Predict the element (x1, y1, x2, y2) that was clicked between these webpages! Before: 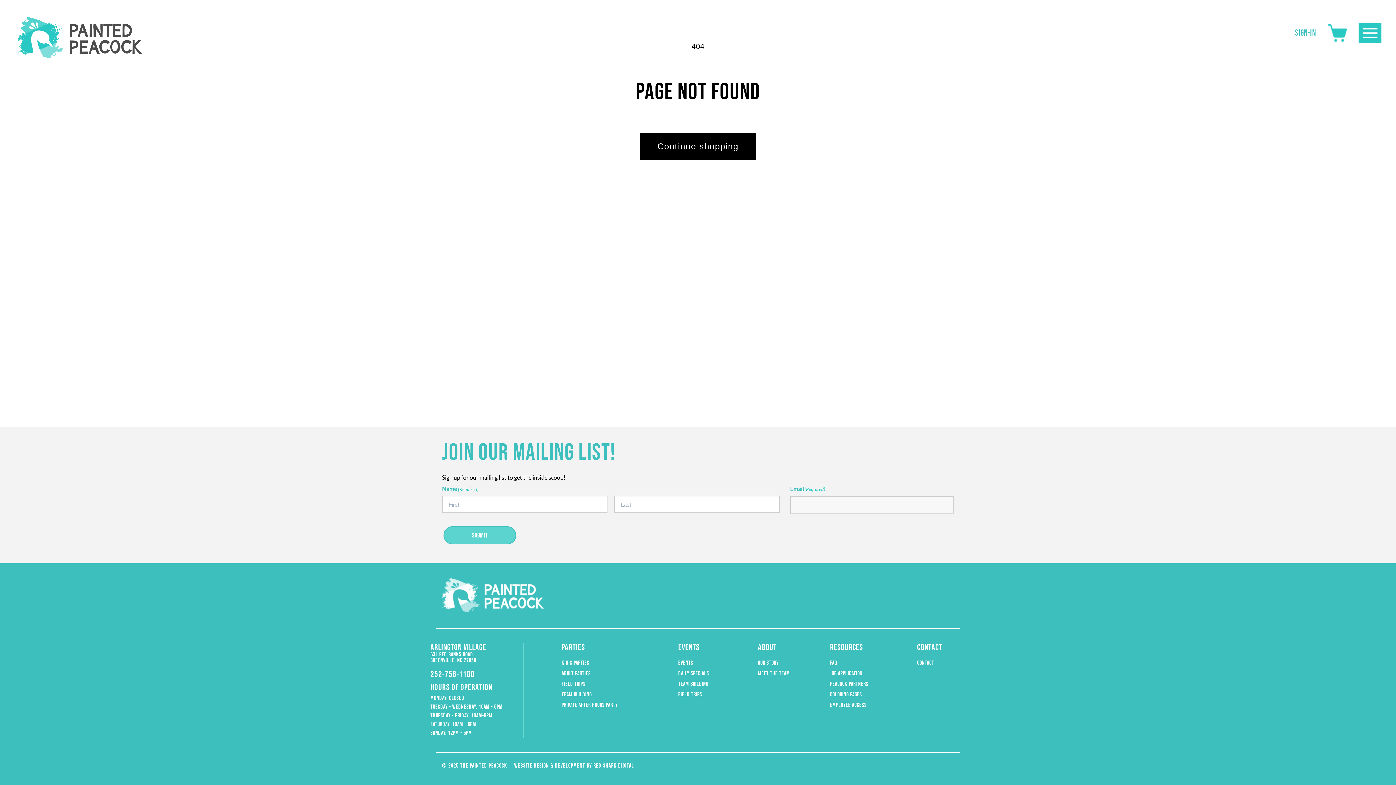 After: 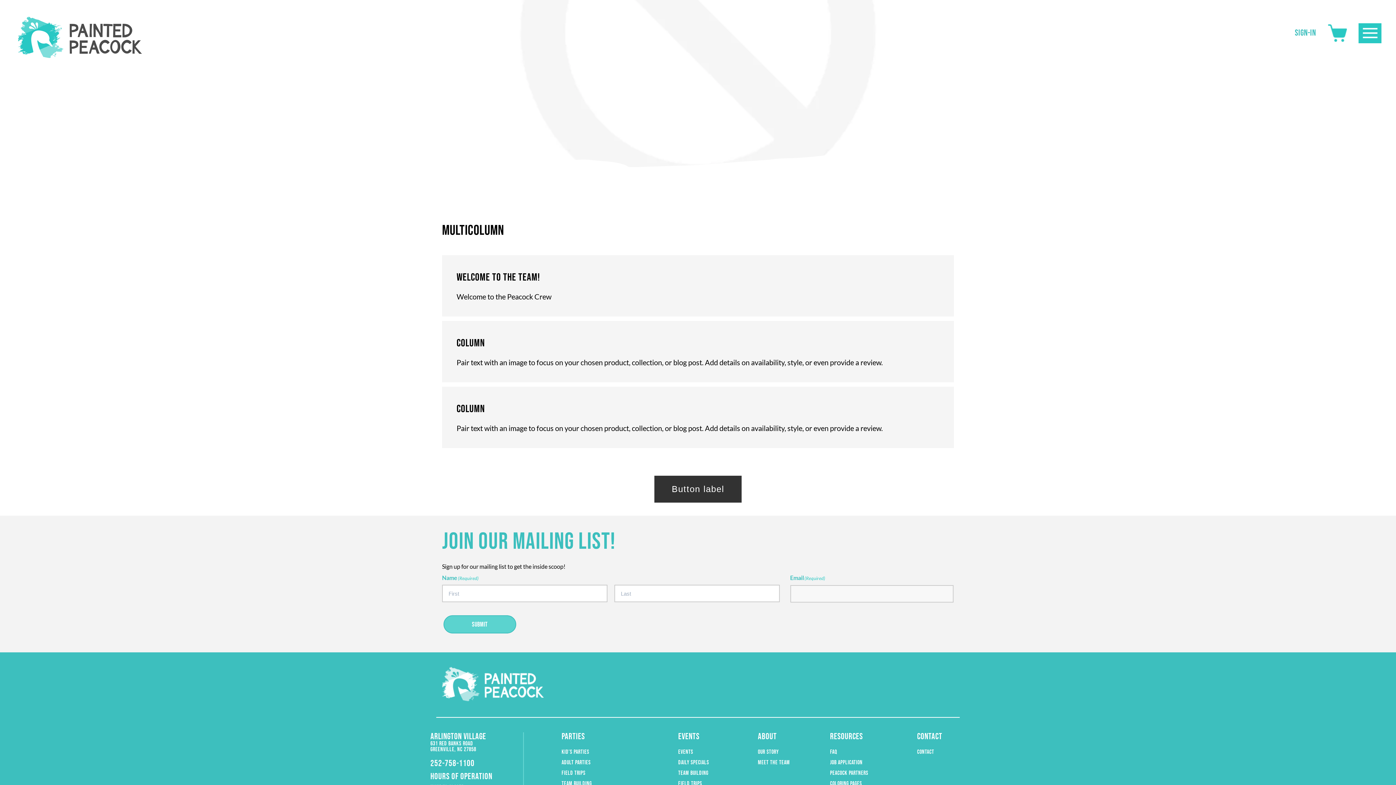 Action: bbox: (830, 701, 877, 709) label: Employee Access